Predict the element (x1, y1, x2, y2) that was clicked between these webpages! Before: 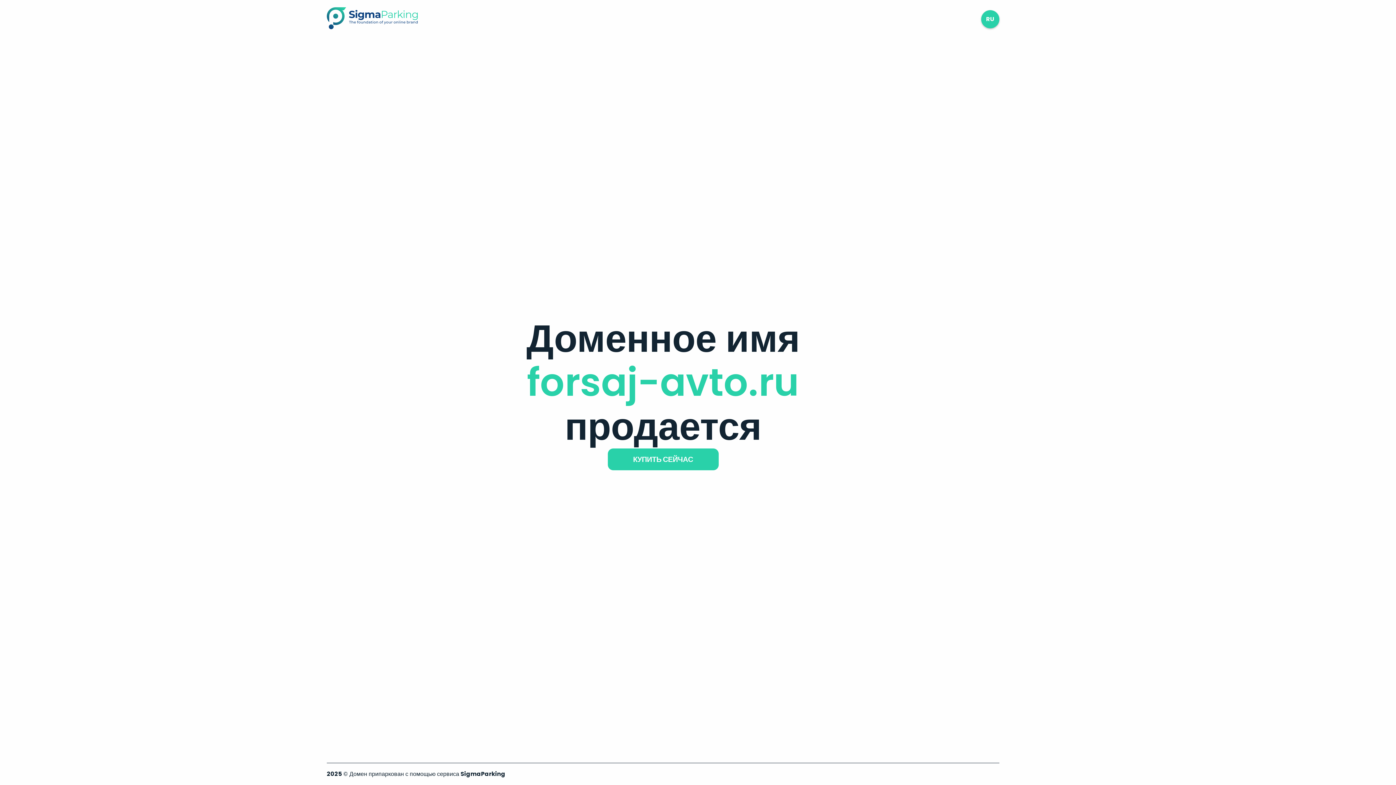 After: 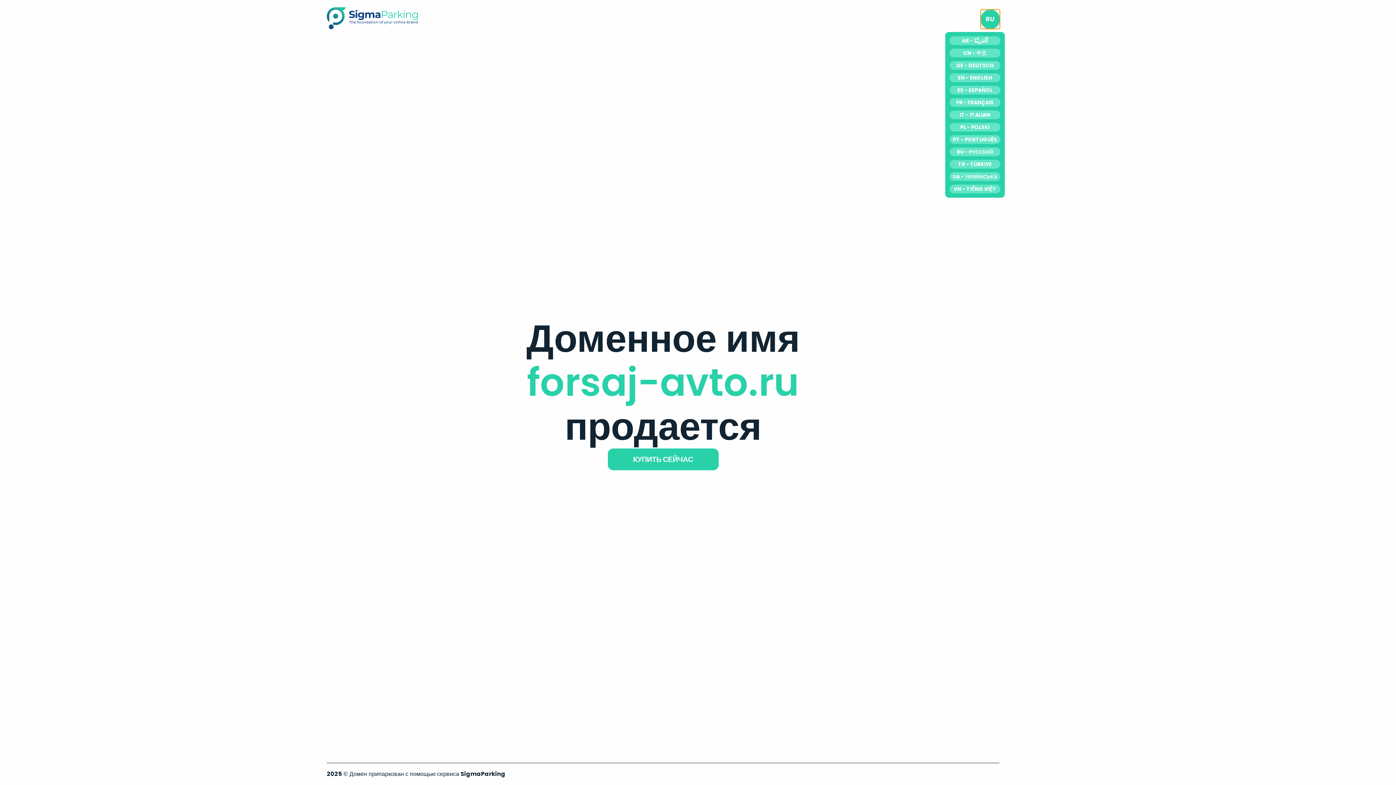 Action: label: RU bbox: (981, 10, 999, 28)